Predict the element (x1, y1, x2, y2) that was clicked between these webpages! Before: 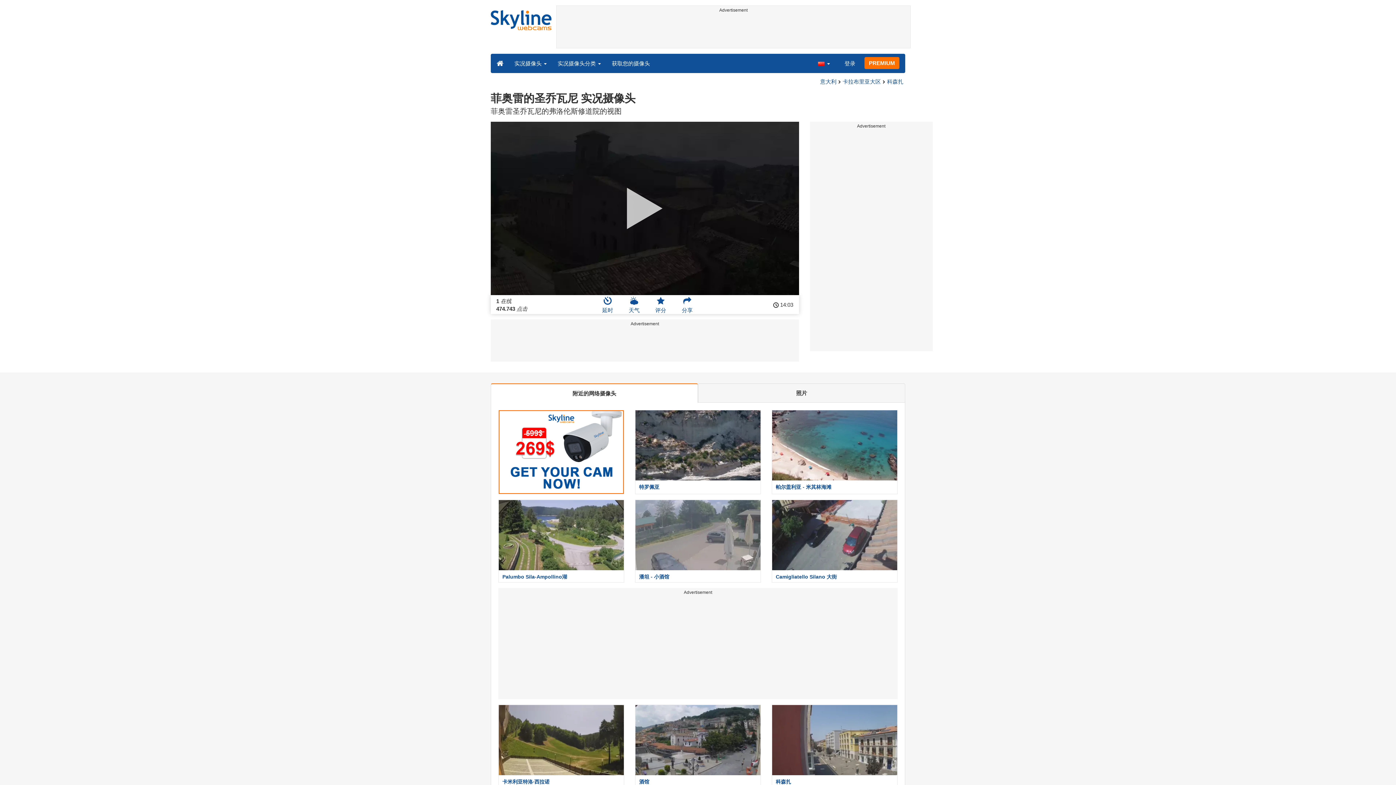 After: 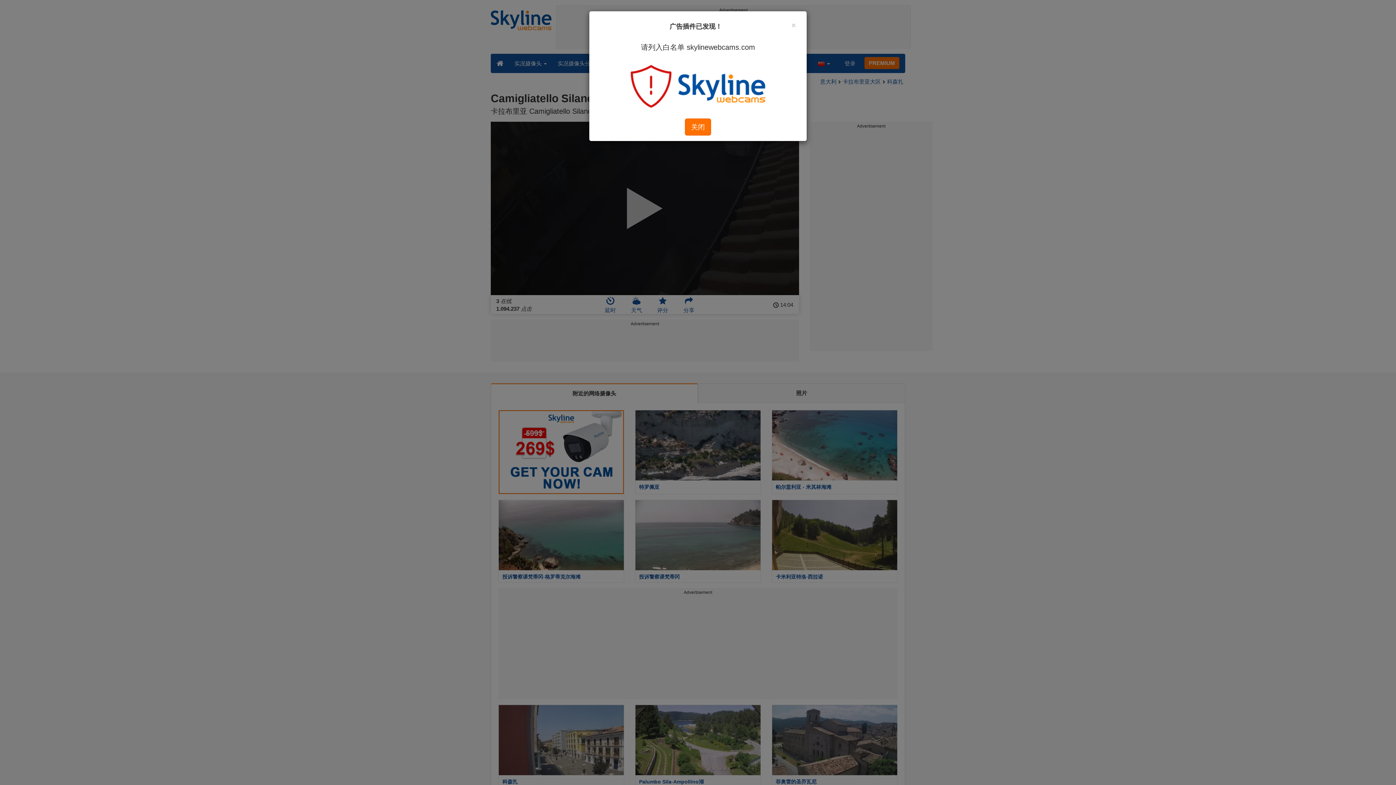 Action: label: Camigliatello Silano 大街 bbox: (766, 500, 903, 582)